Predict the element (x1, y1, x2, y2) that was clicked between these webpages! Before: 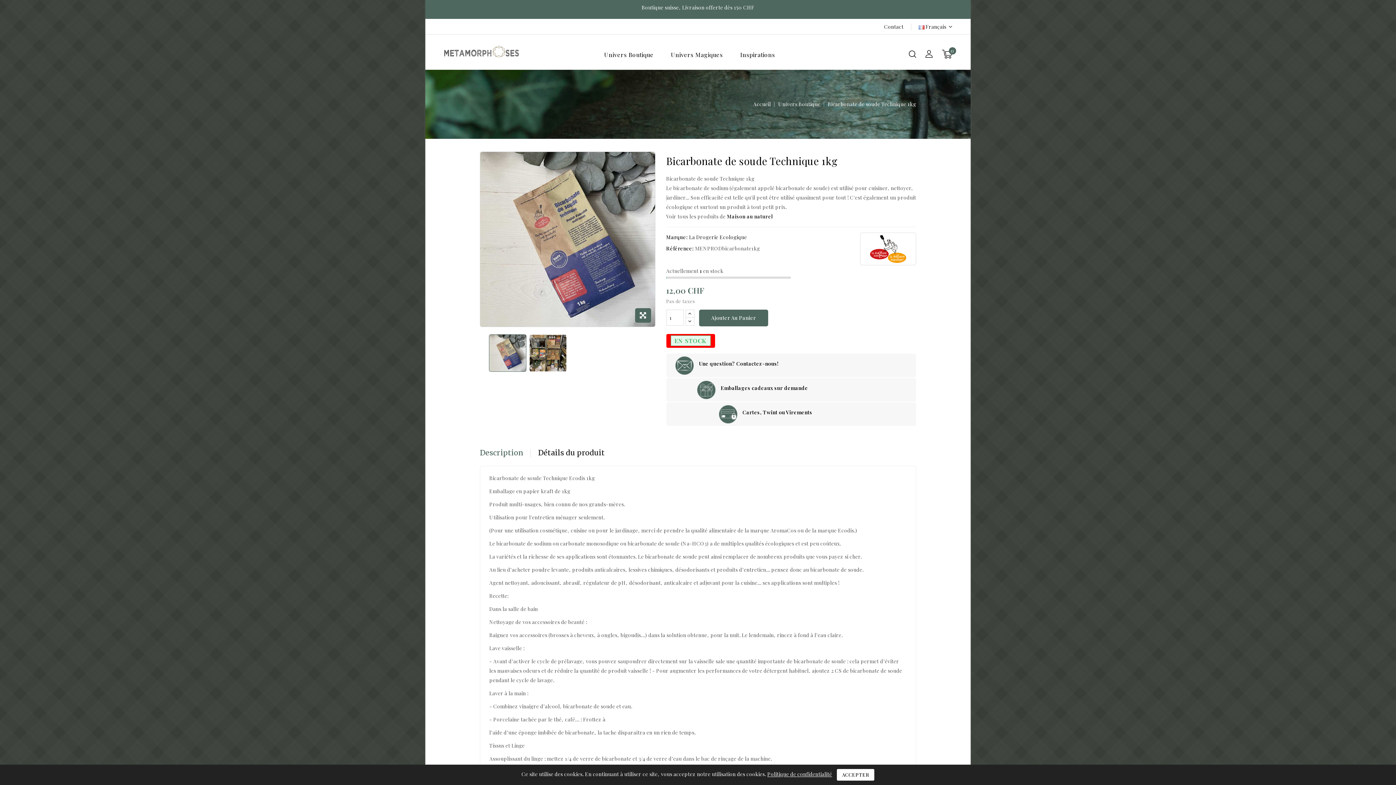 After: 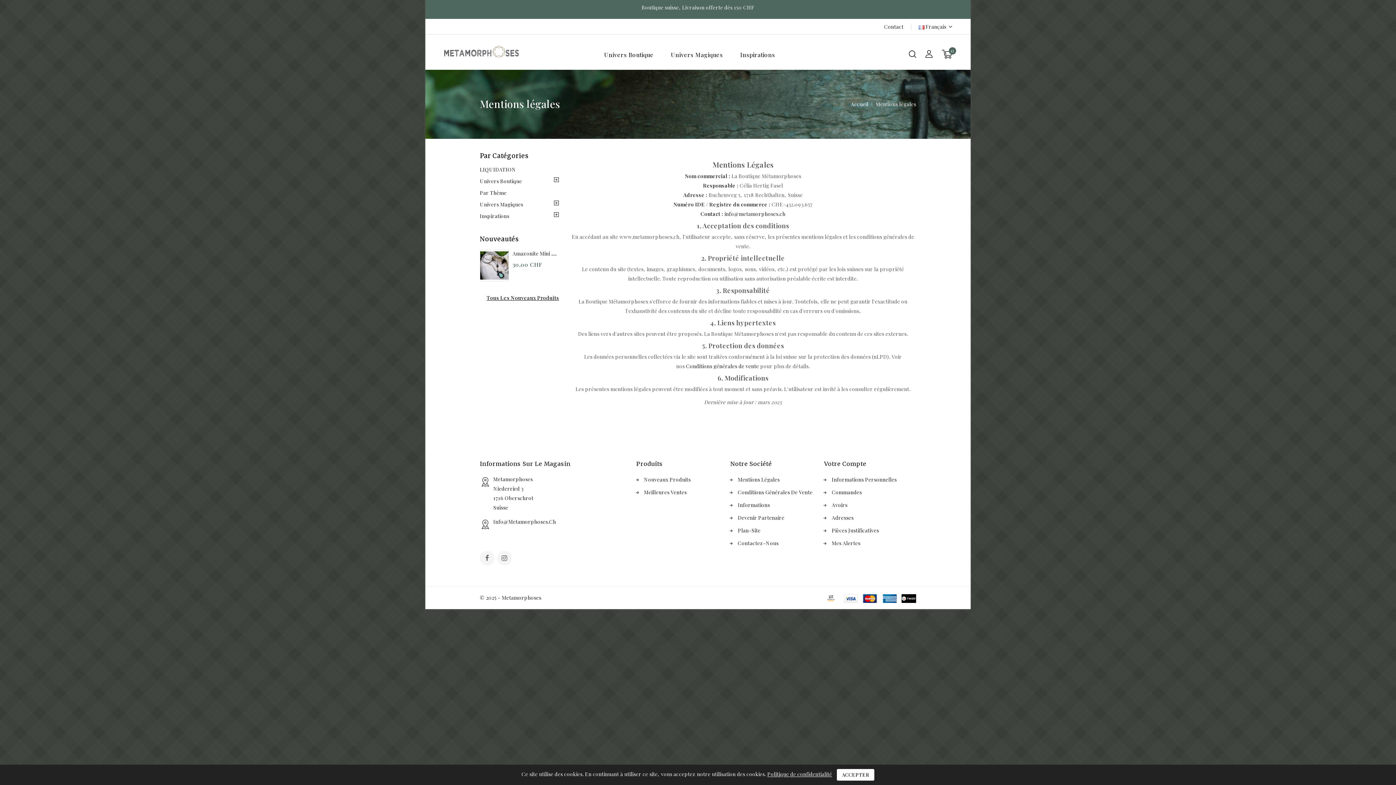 Action: bbox: (767, 771, 832, 778) label: Politique de confidentialité